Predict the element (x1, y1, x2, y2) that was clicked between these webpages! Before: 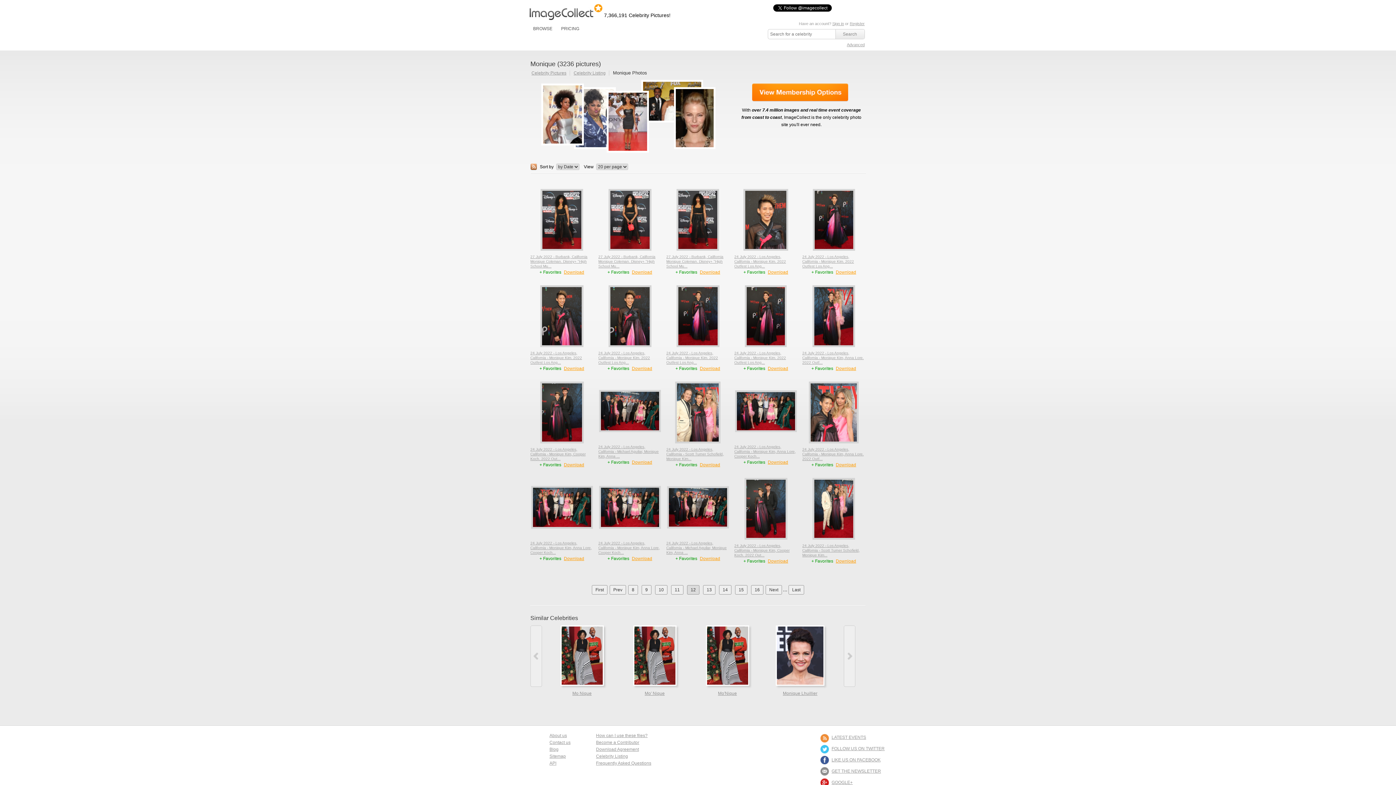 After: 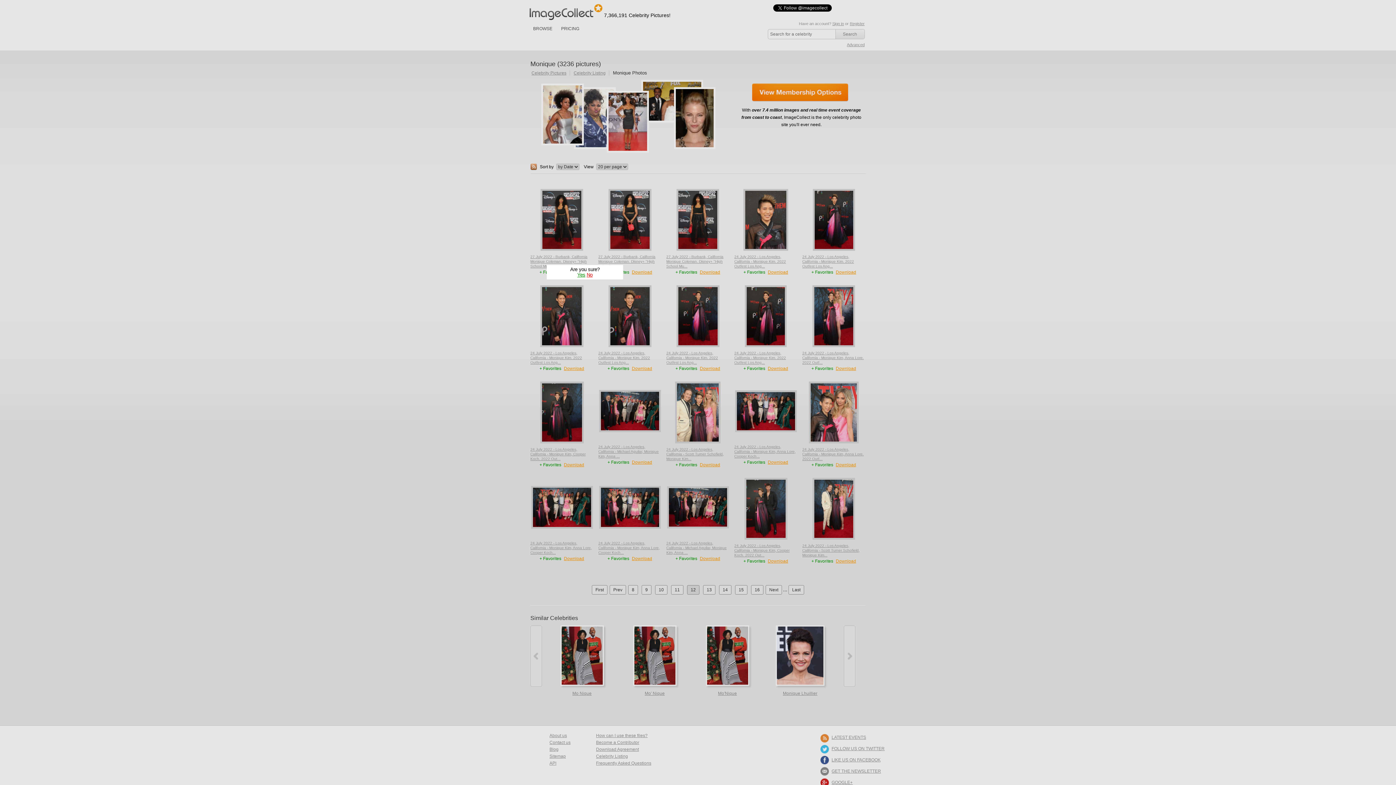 Action: label: Download bbox: (564, 269, 584, 274)